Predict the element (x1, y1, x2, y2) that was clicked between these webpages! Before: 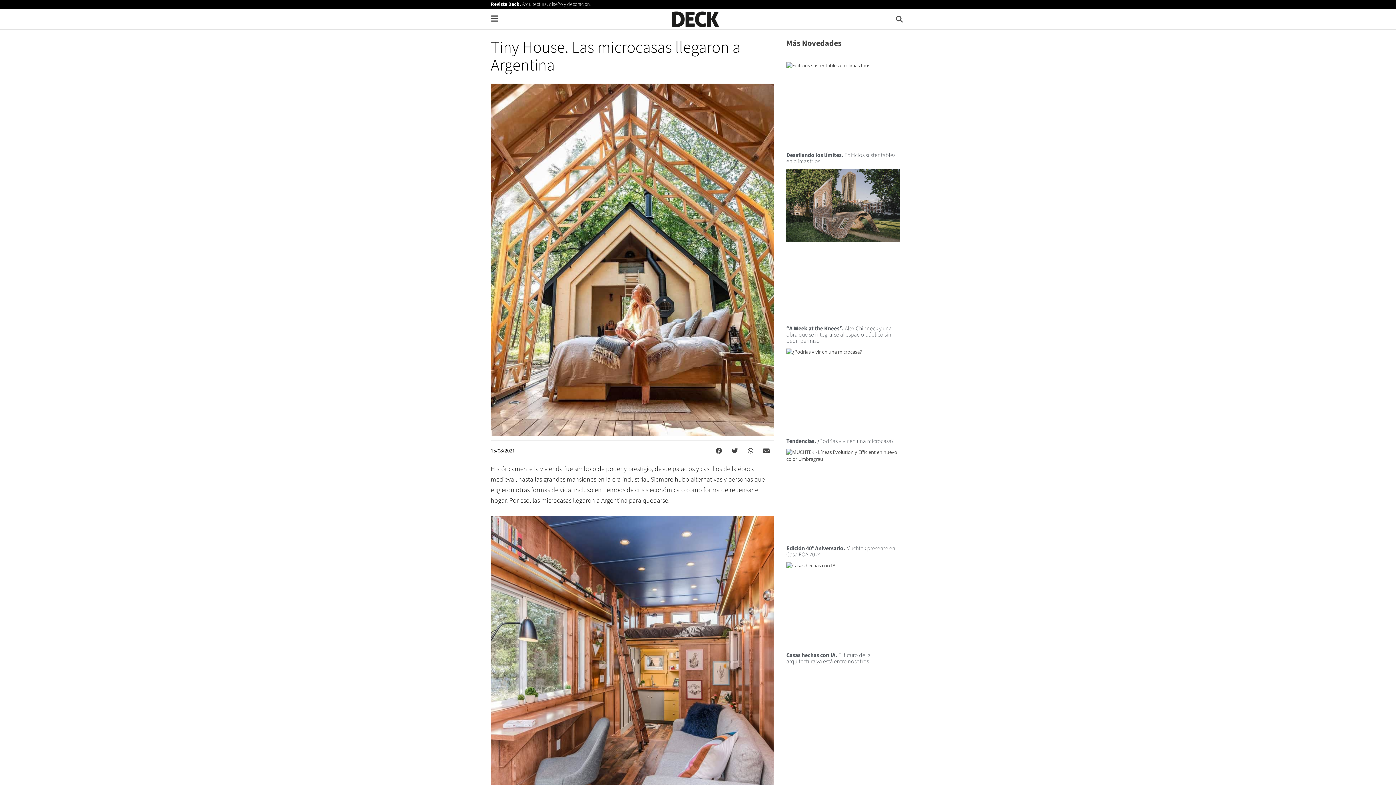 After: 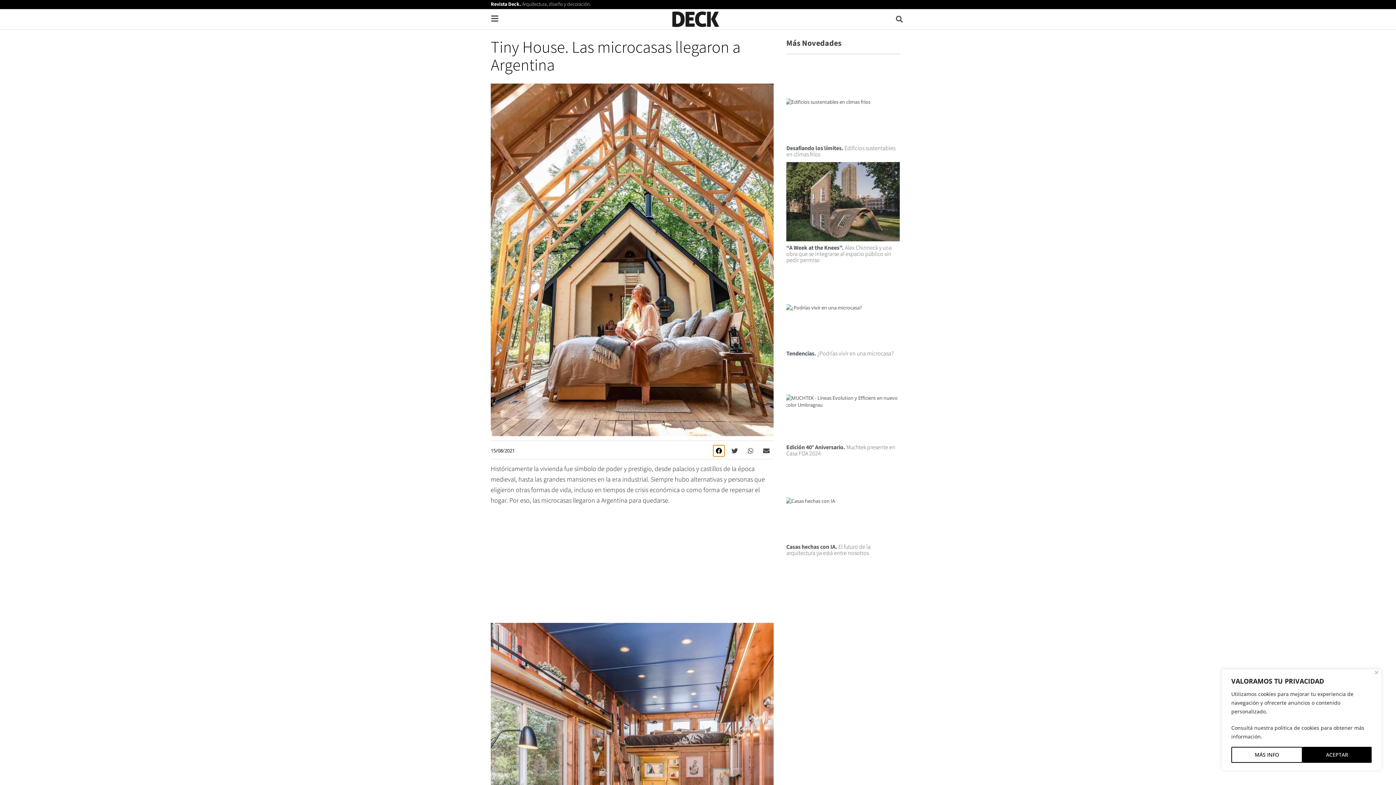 Action: bbox: (713, 445, 724, 456) label: Share on facebook